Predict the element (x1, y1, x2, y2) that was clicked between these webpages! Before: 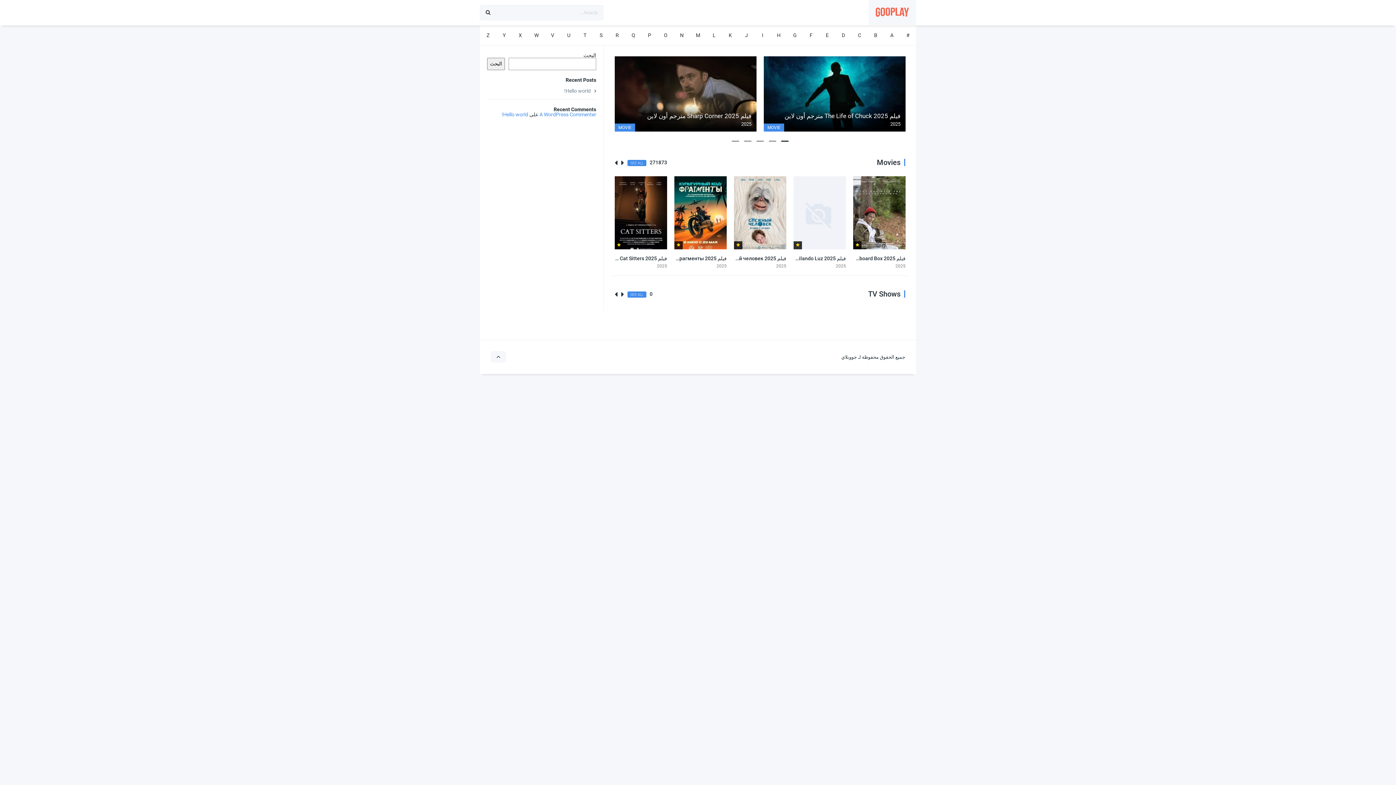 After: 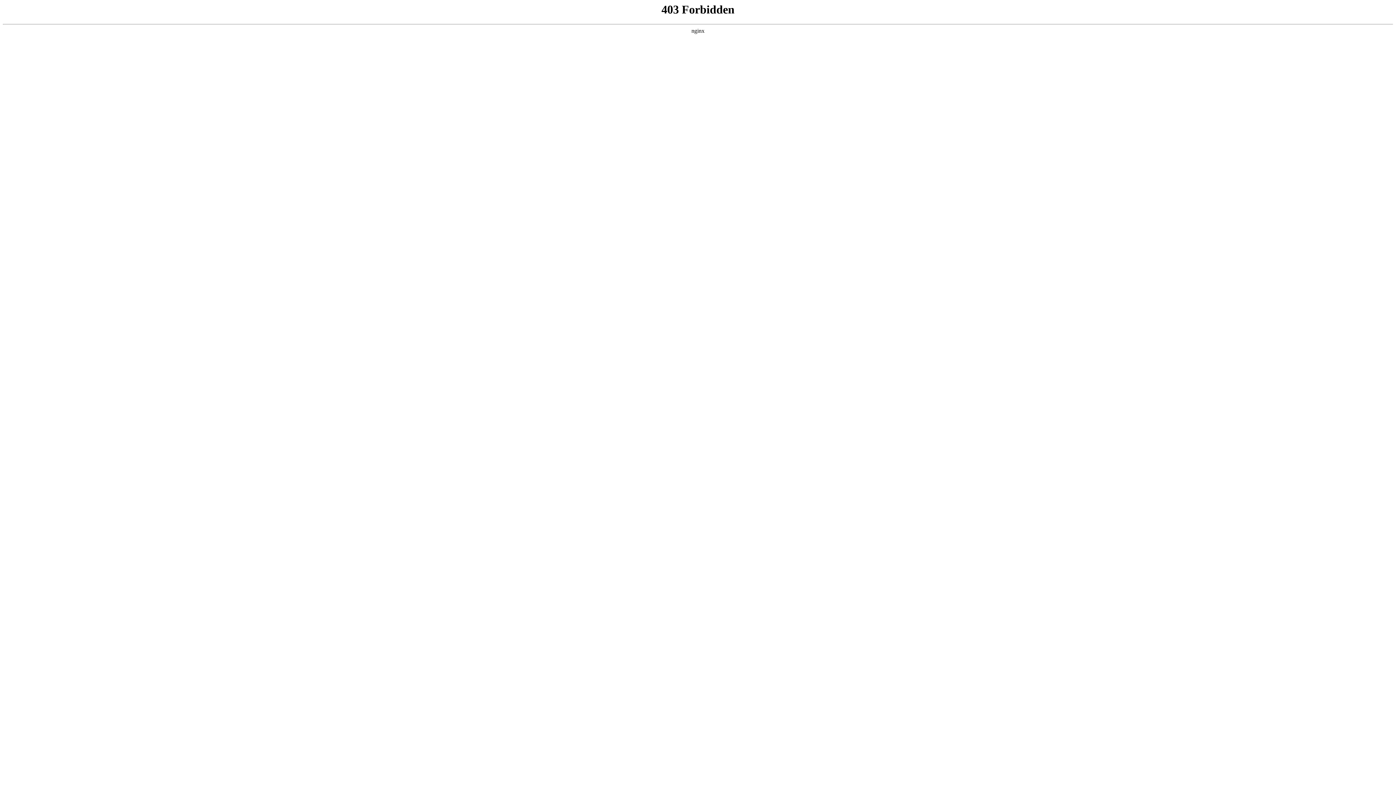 Action: label: A WordPress Commenter bbox: (539, 111, 596, 117)